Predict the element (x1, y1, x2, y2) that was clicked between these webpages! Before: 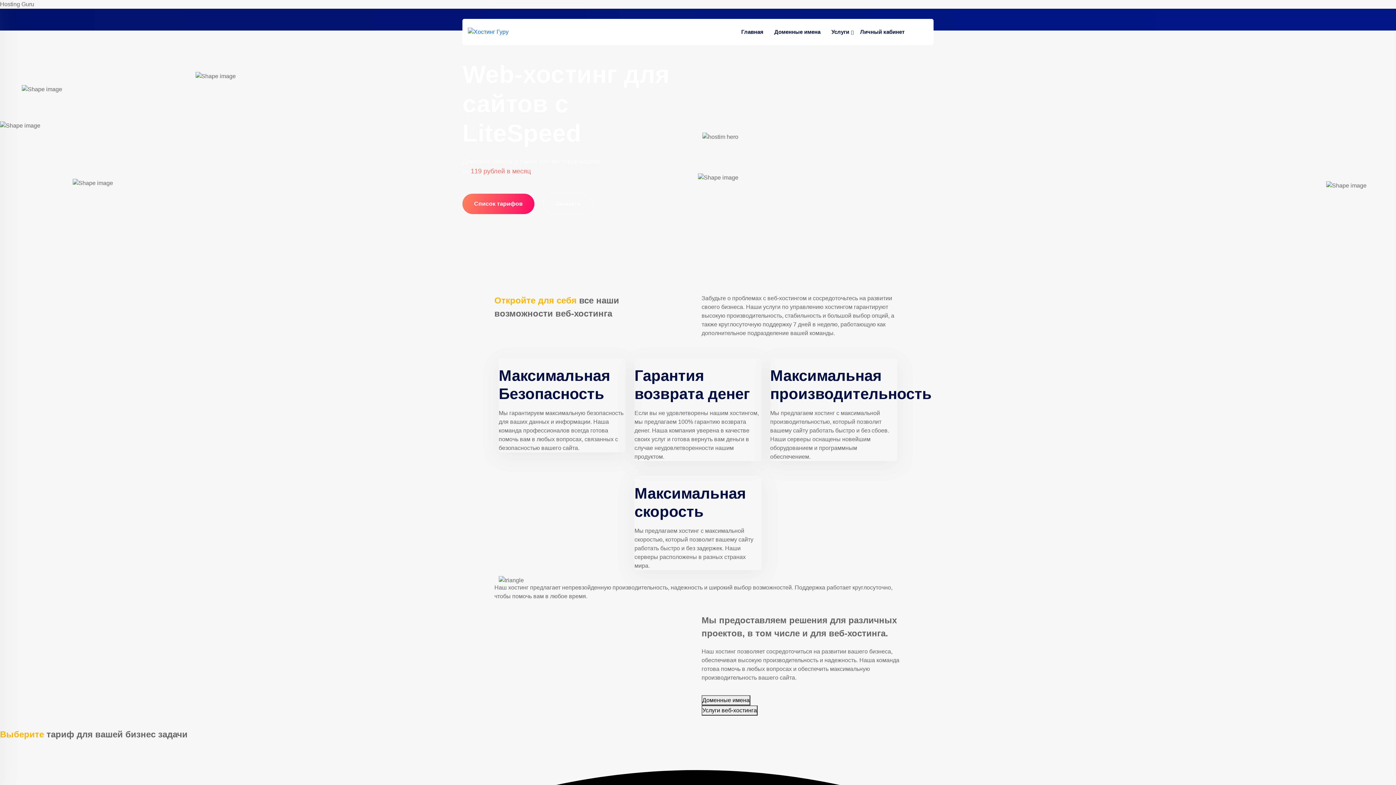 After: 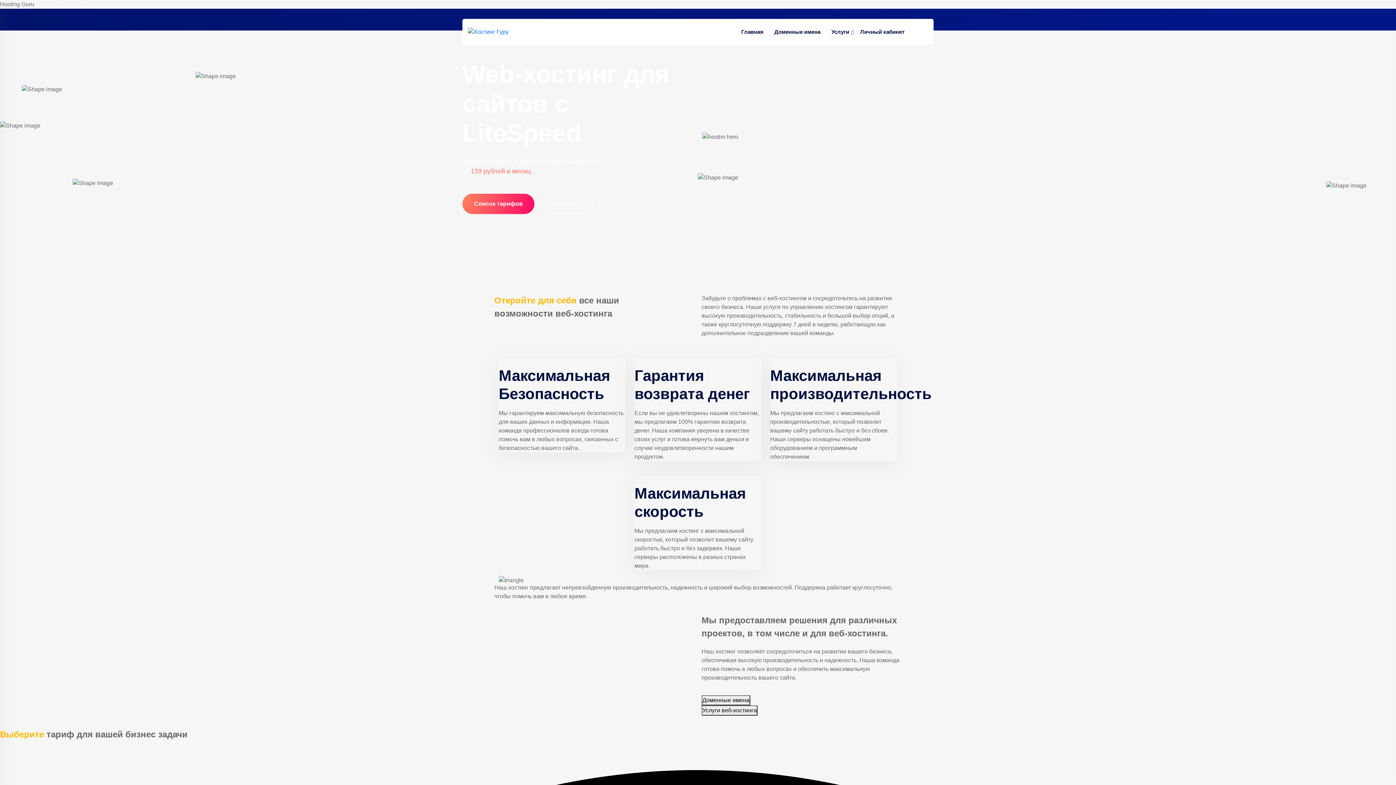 Action: bbox: (468, 27, 537, 36)